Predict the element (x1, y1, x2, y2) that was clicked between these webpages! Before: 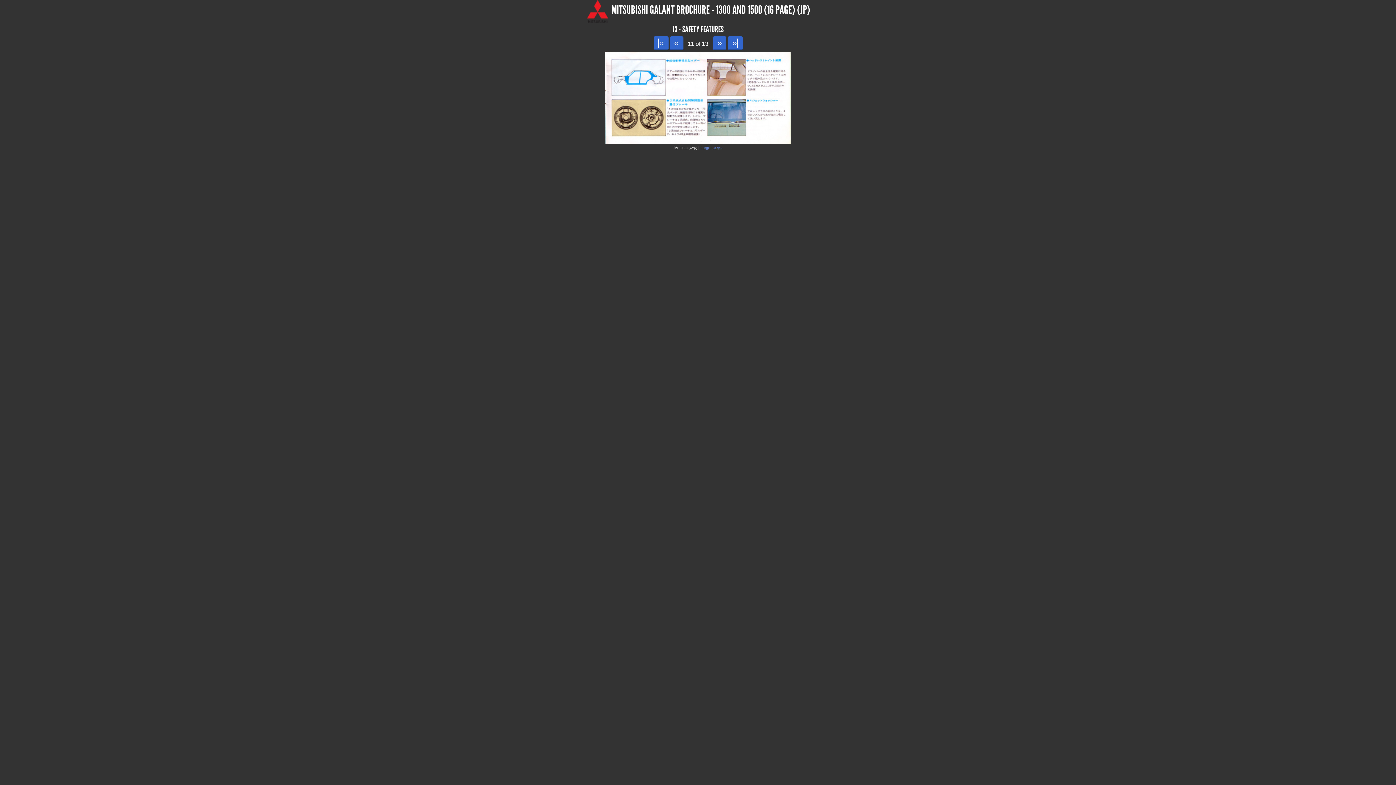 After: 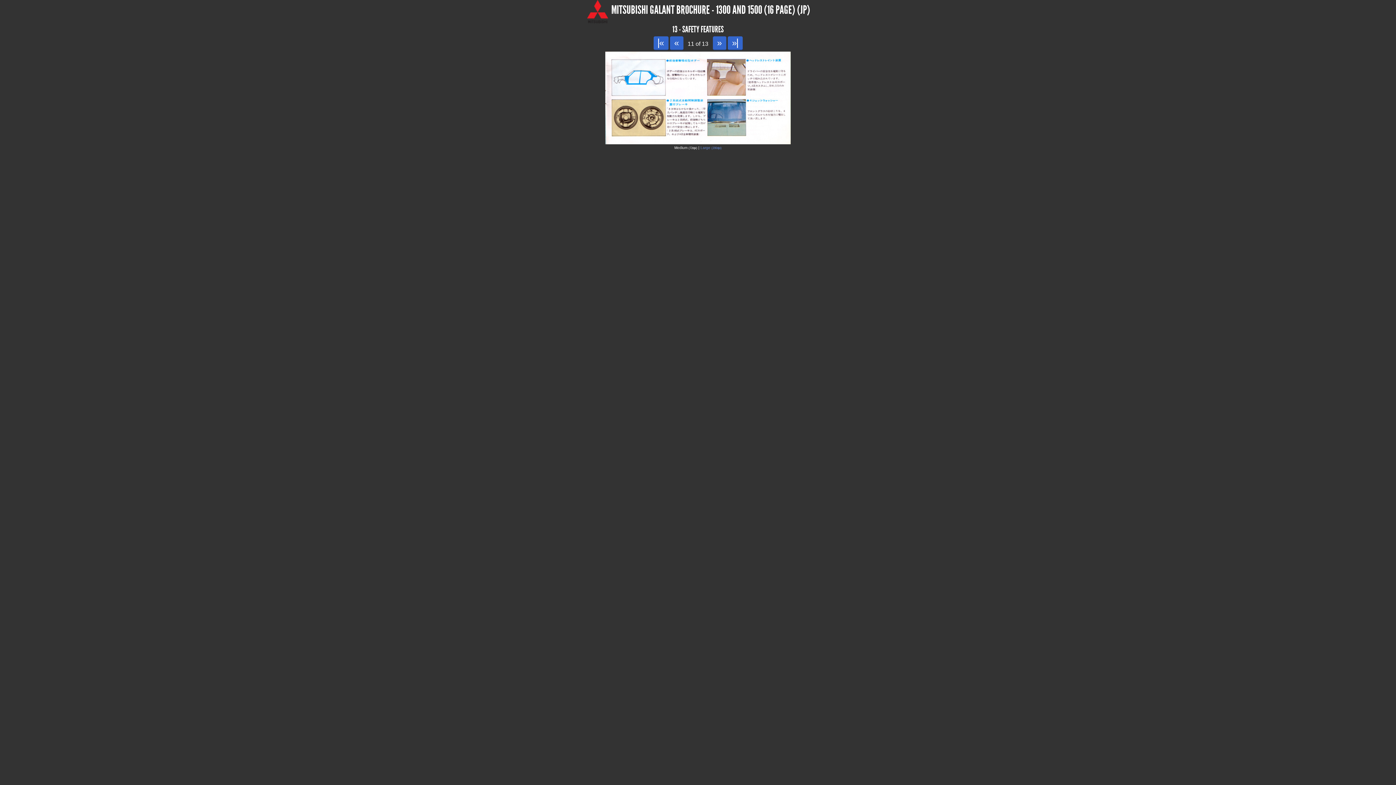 Action: label: Medium (72dpi) bbox: (674, 145, 697, 149)